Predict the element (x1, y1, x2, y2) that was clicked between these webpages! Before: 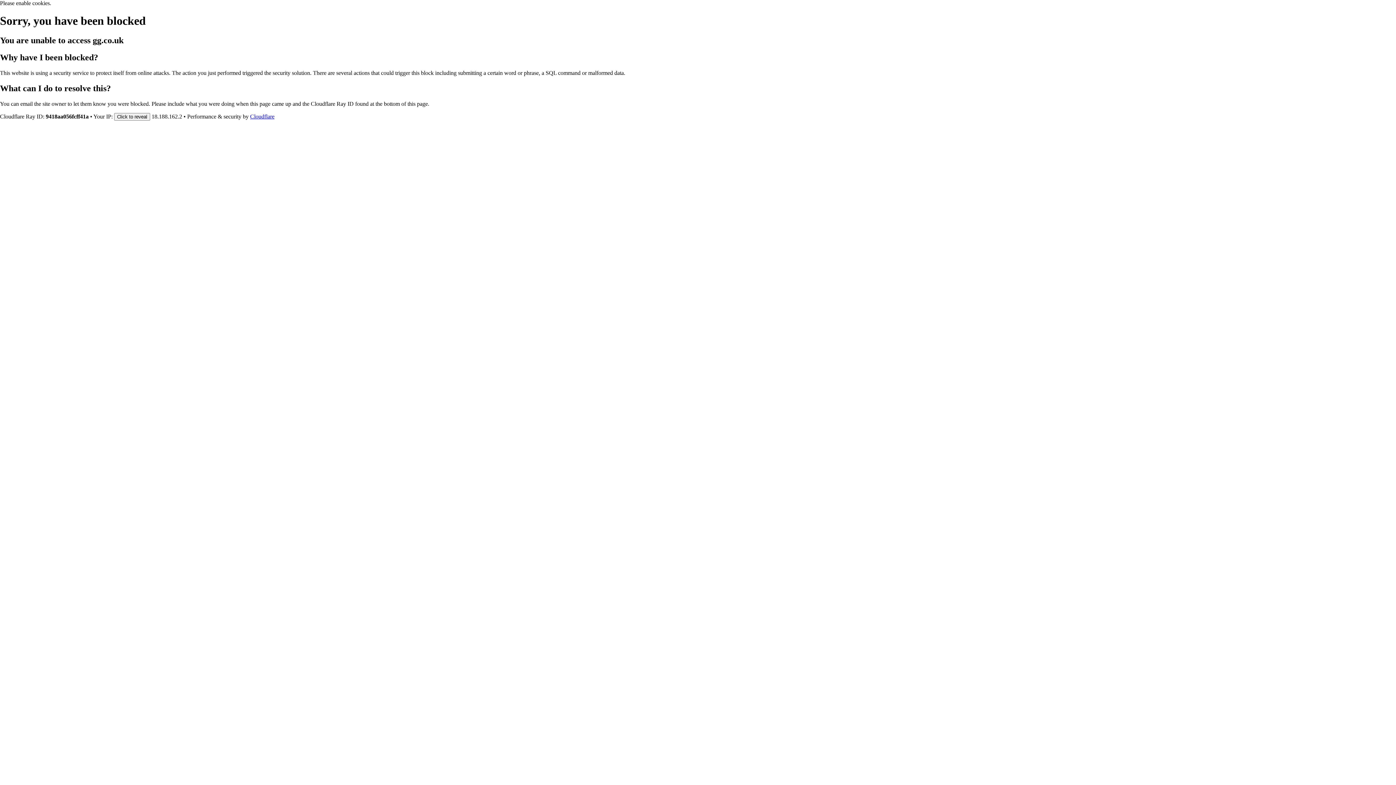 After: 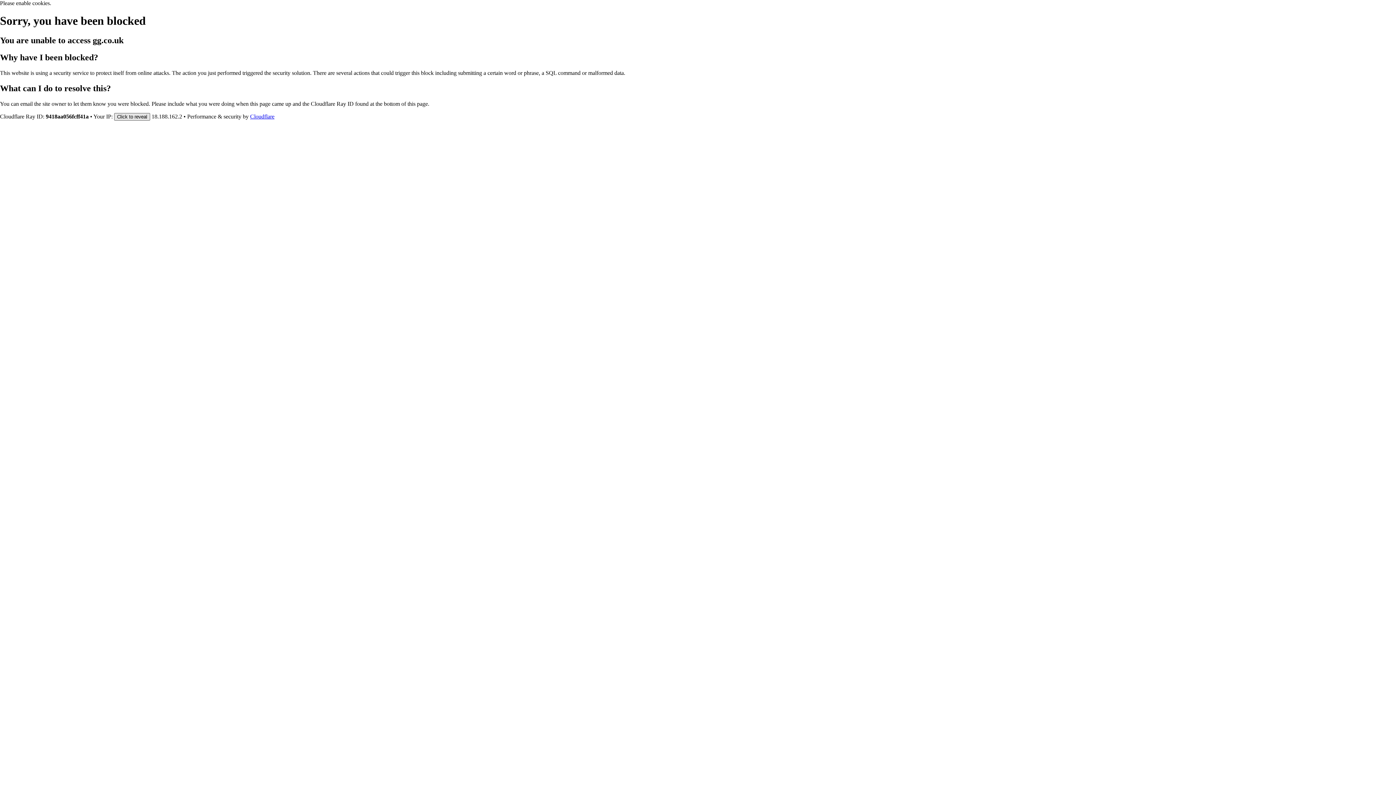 Action: bbox: (114, 112, 150, 120) label: Click to reveal